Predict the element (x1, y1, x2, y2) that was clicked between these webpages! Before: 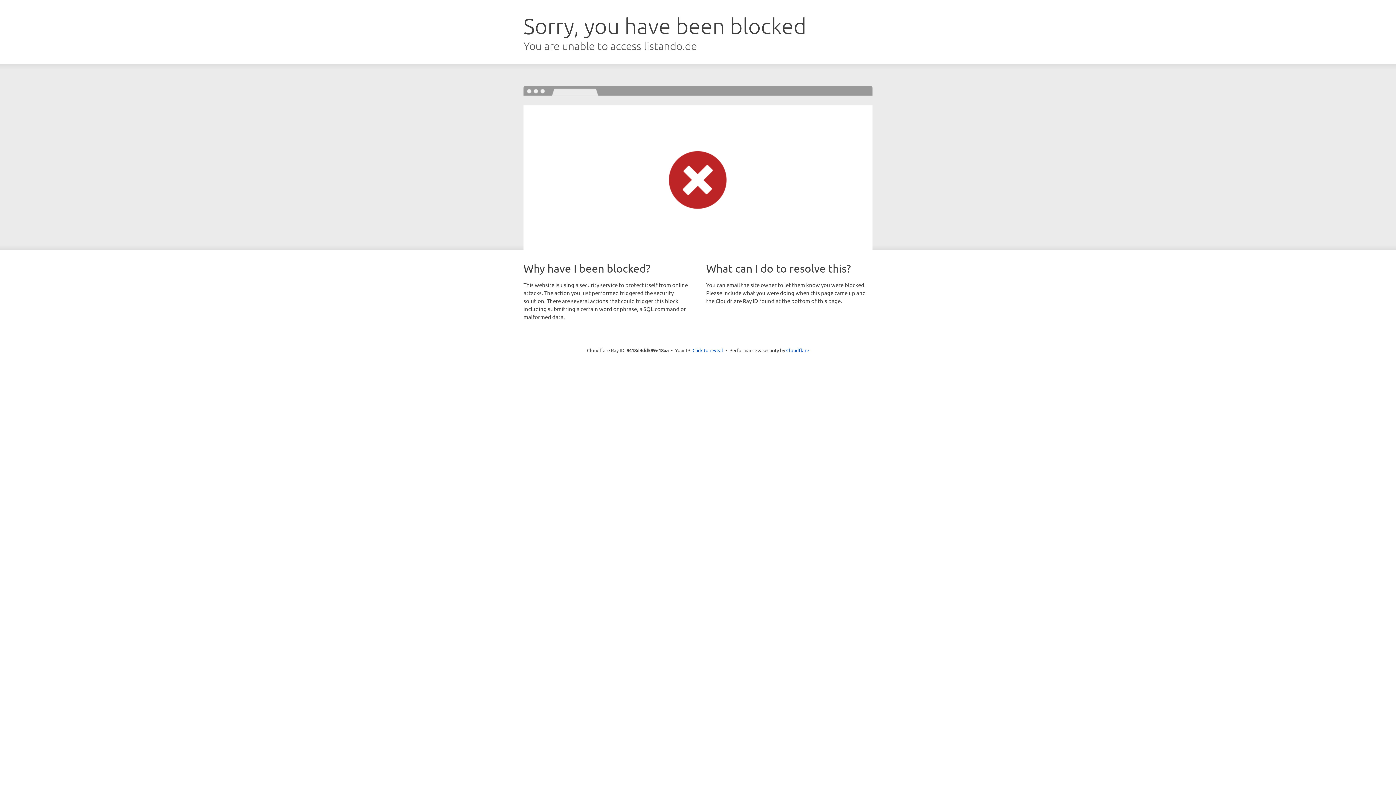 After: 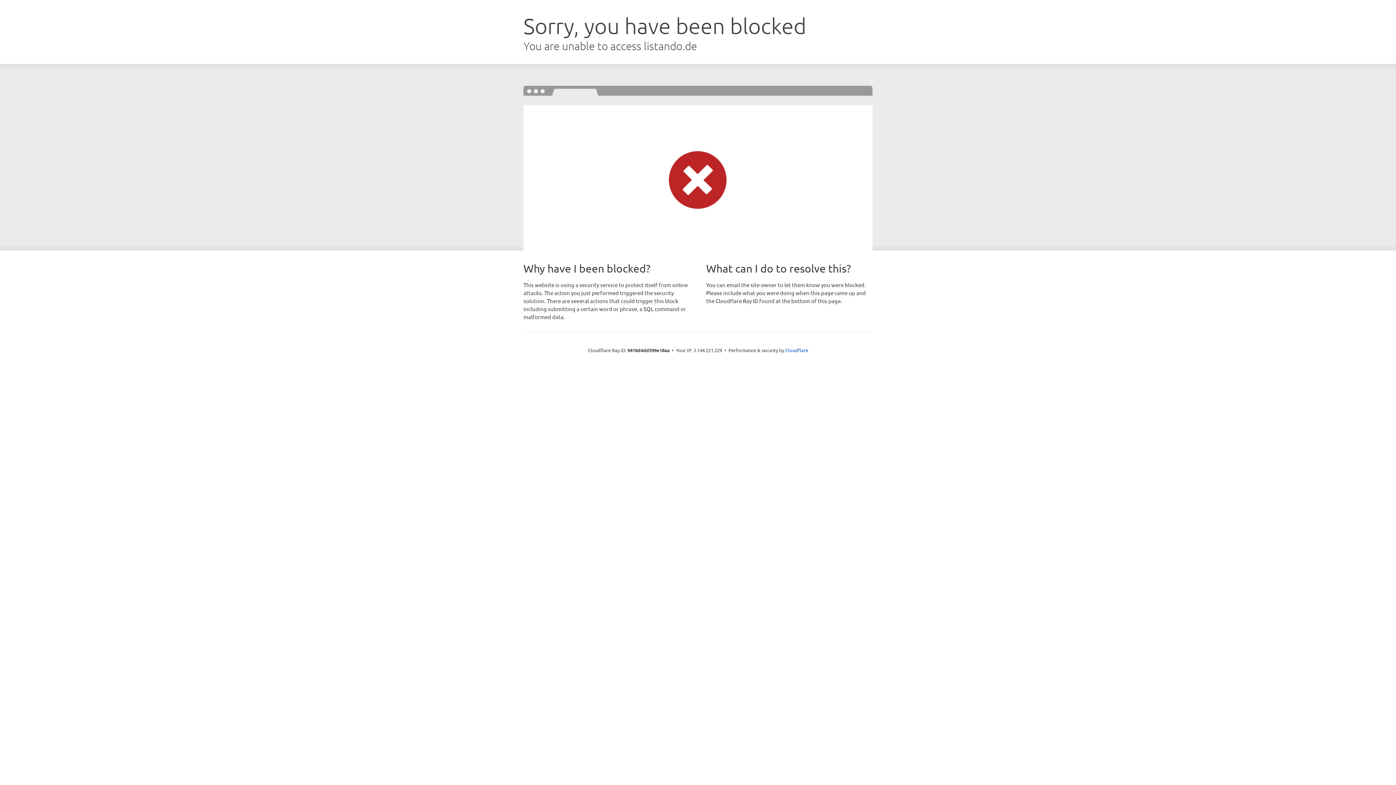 Action: label: Click to reveal bbox: (692, 346, 723, 353)